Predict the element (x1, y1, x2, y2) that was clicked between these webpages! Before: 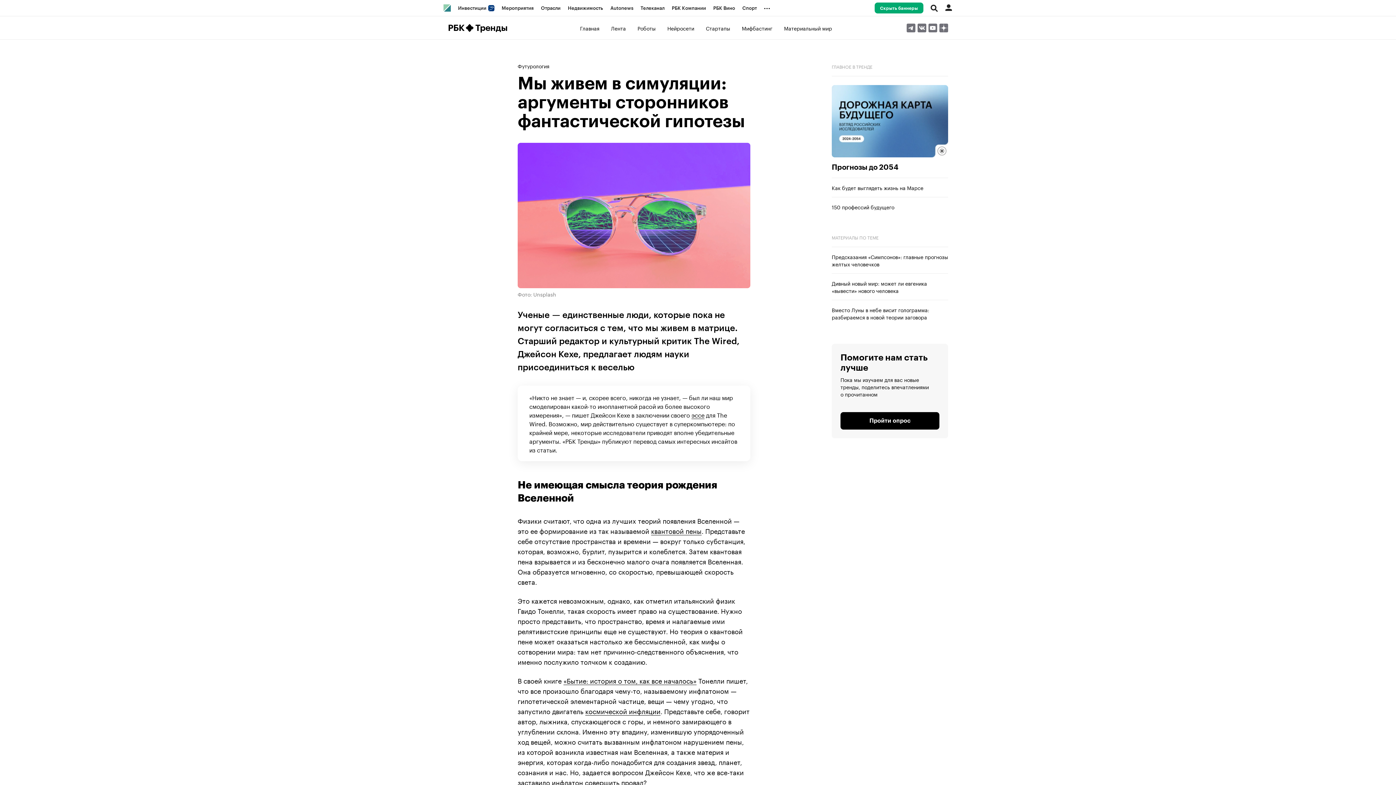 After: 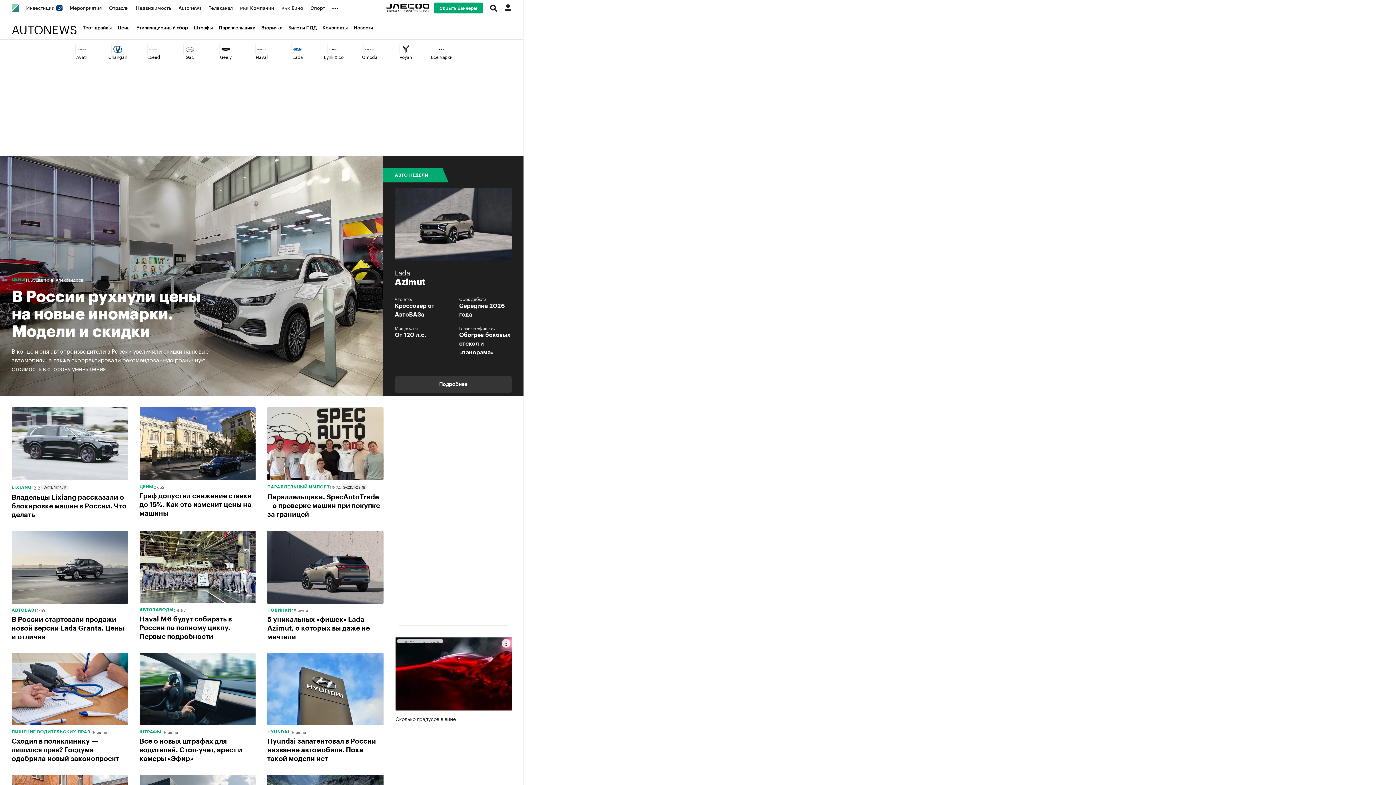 Action: bbox: (606, 0, 637, 16) label: Autonews